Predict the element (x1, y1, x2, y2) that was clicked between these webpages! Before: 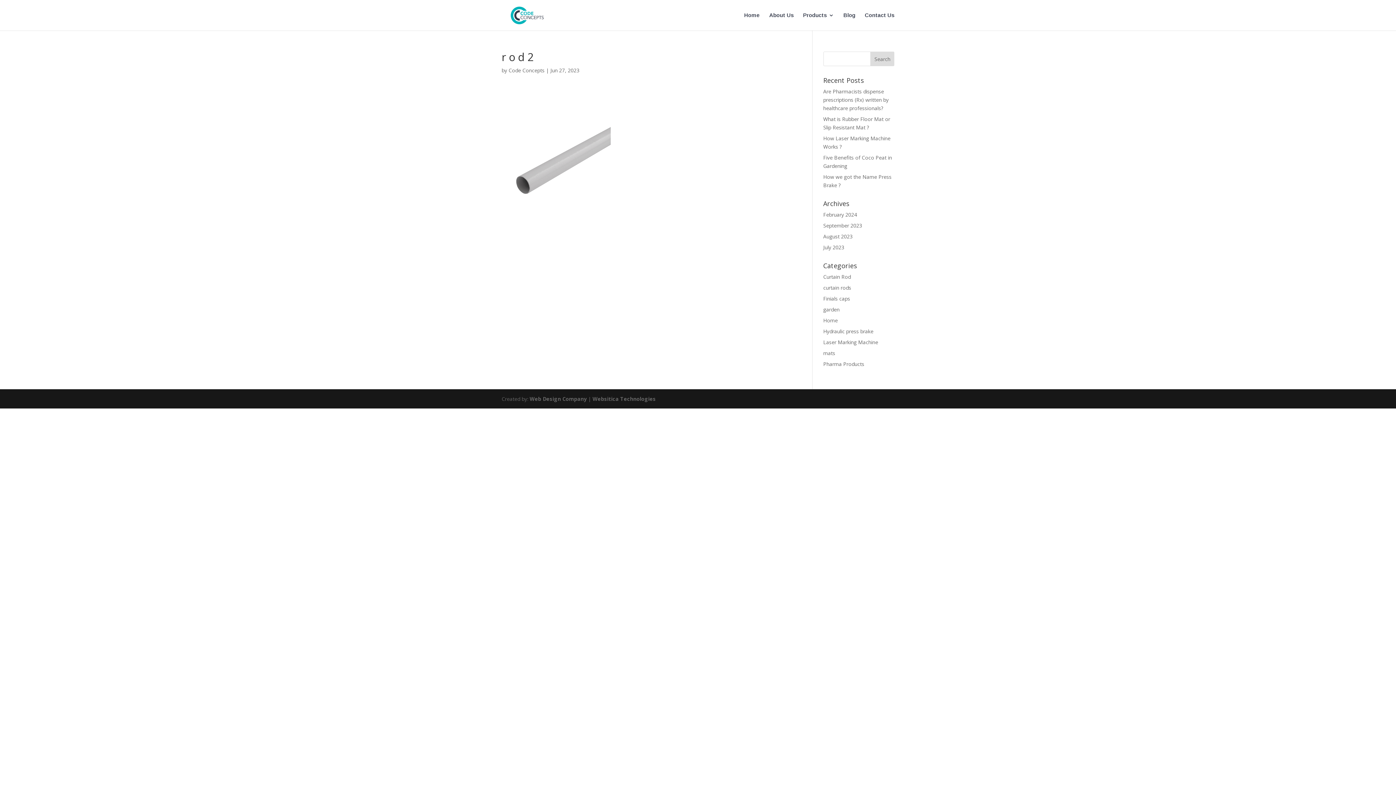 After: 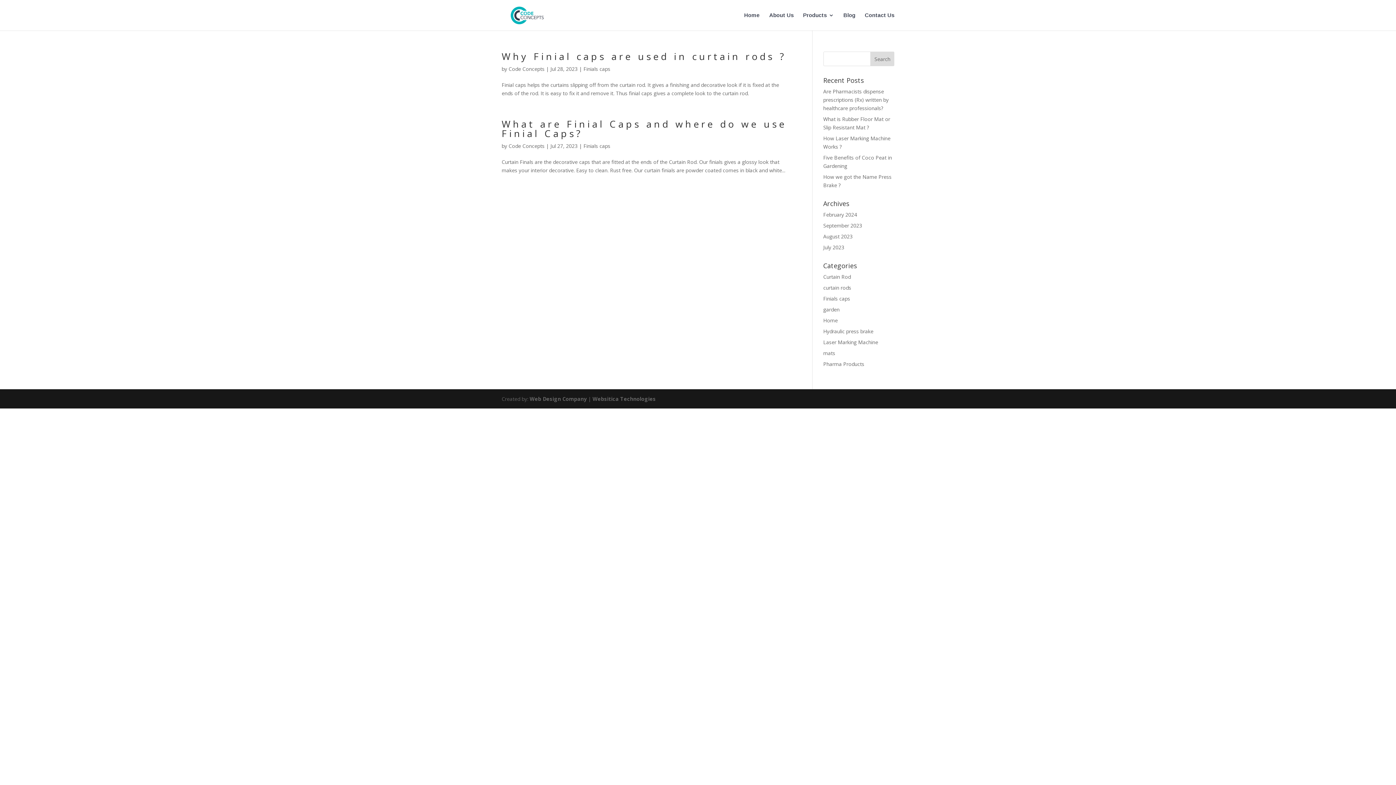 Action: label: Finials caps bbox: (823, 295, 850, 302)